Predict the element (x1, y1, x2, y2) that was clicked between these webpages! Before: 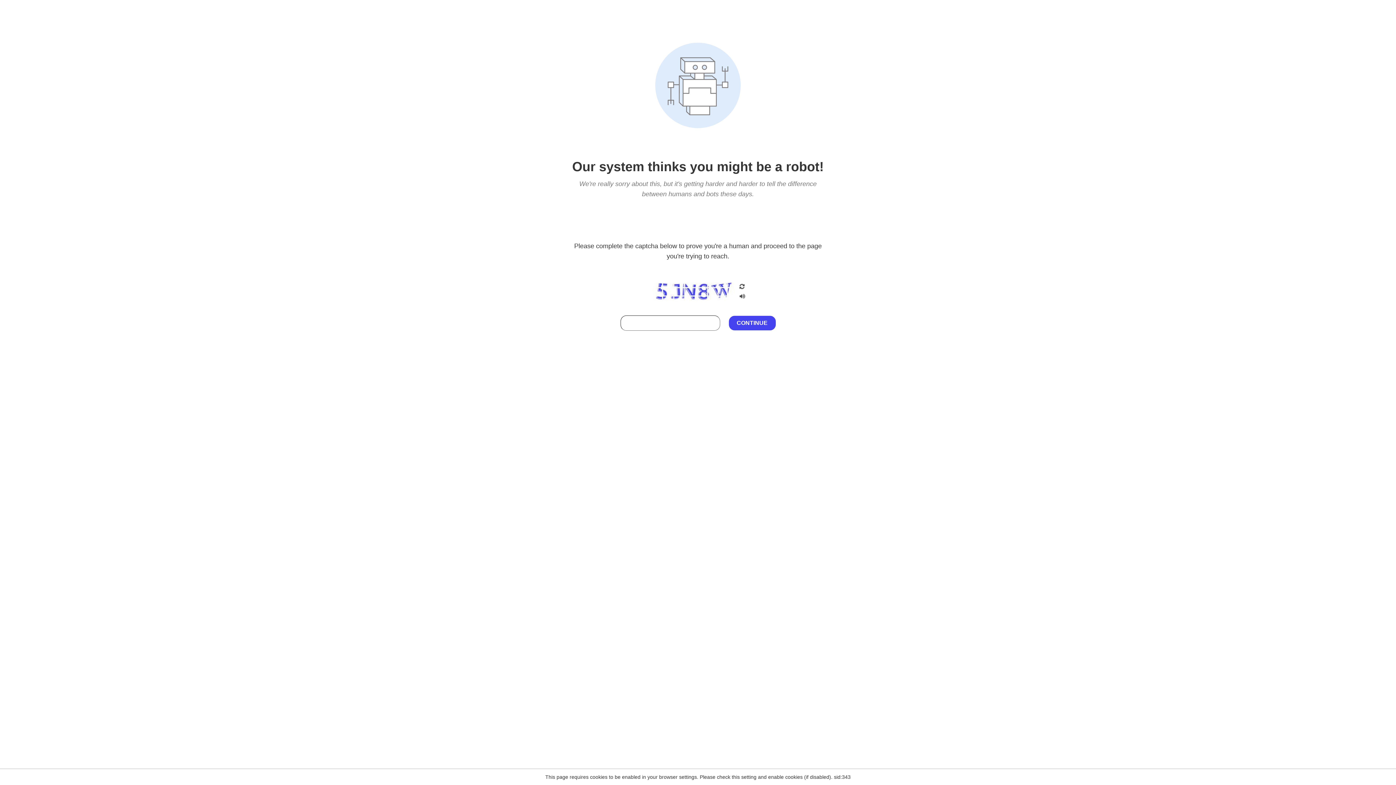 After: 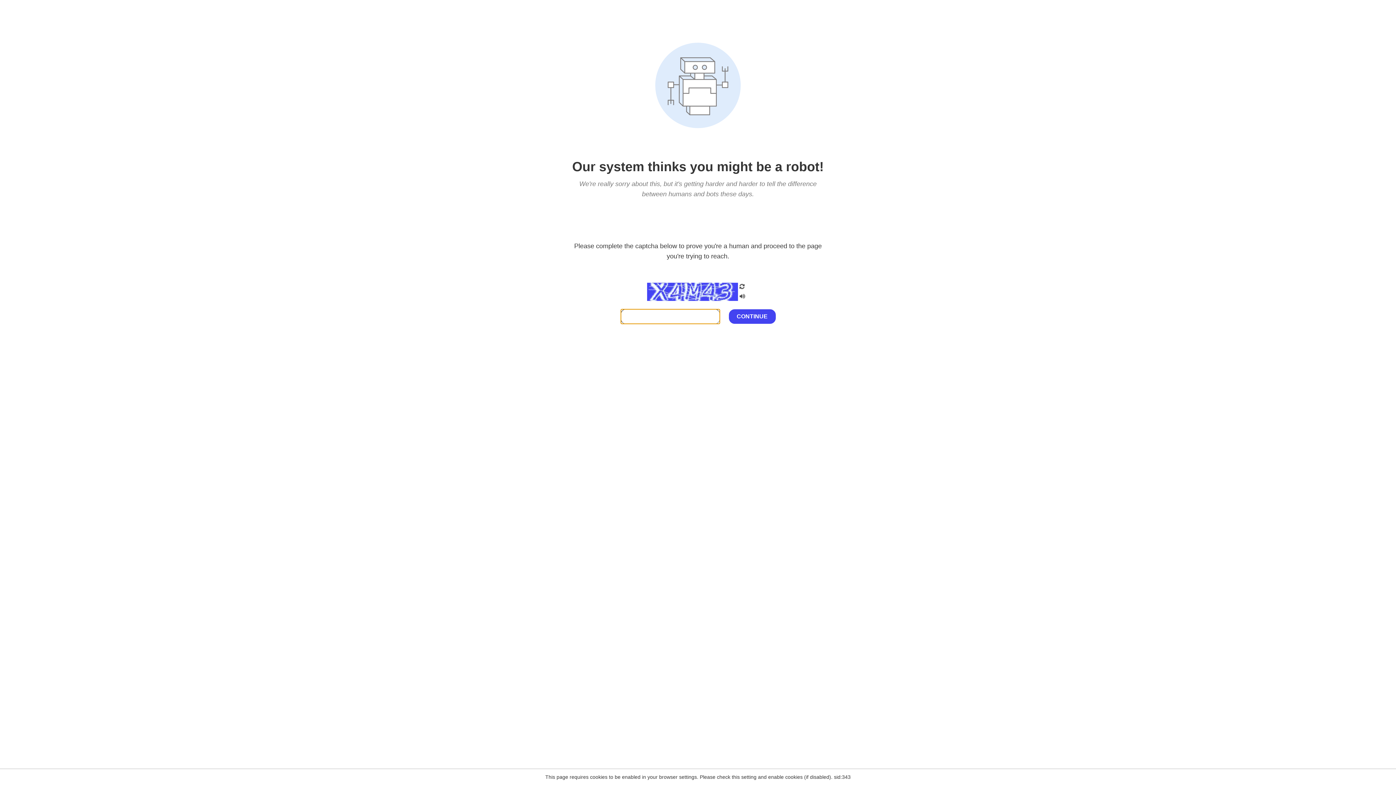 Action: bbox: (738, 282, 746, 292)